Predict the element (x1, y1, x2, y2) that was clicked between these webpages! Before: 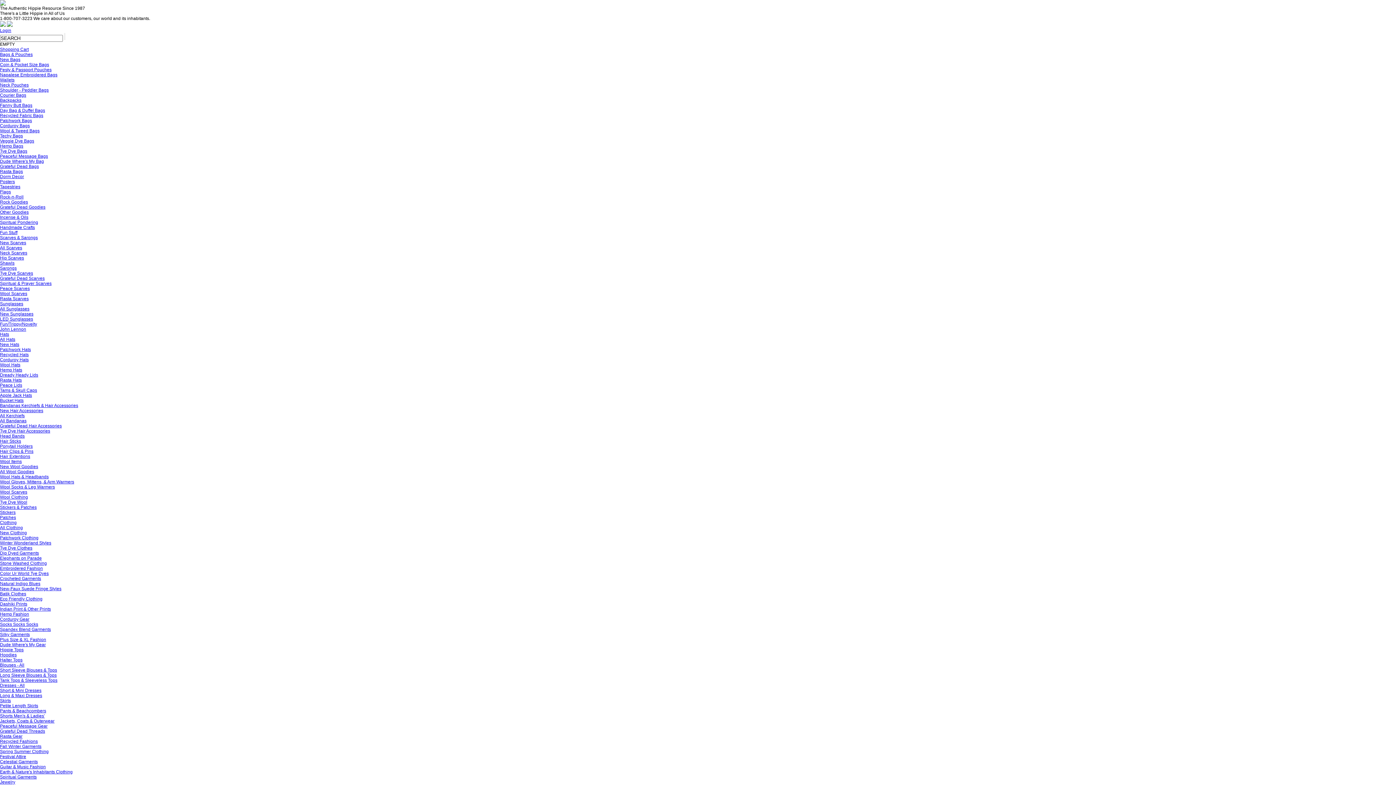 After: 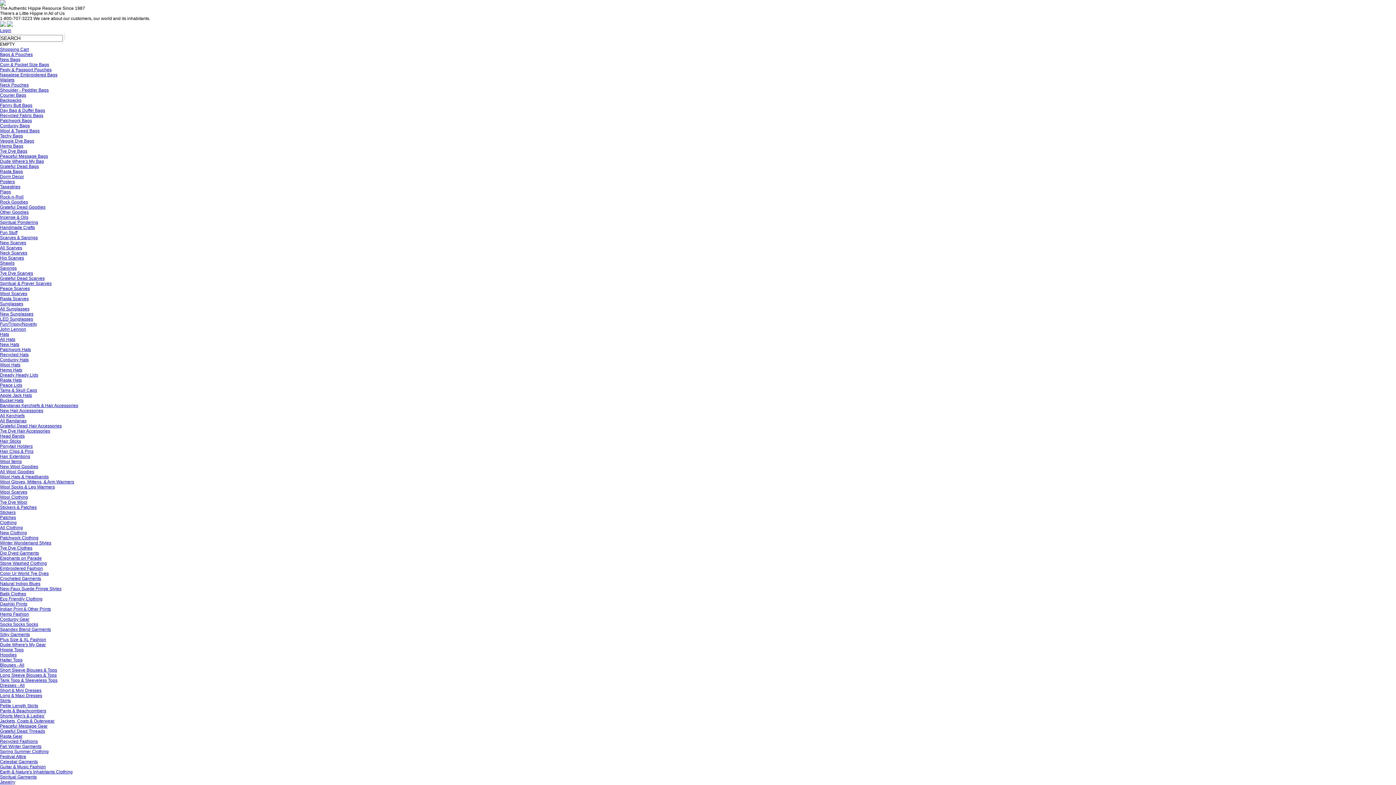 Action: bbox: (0, 169, 22, 174) label: Rasta Bags